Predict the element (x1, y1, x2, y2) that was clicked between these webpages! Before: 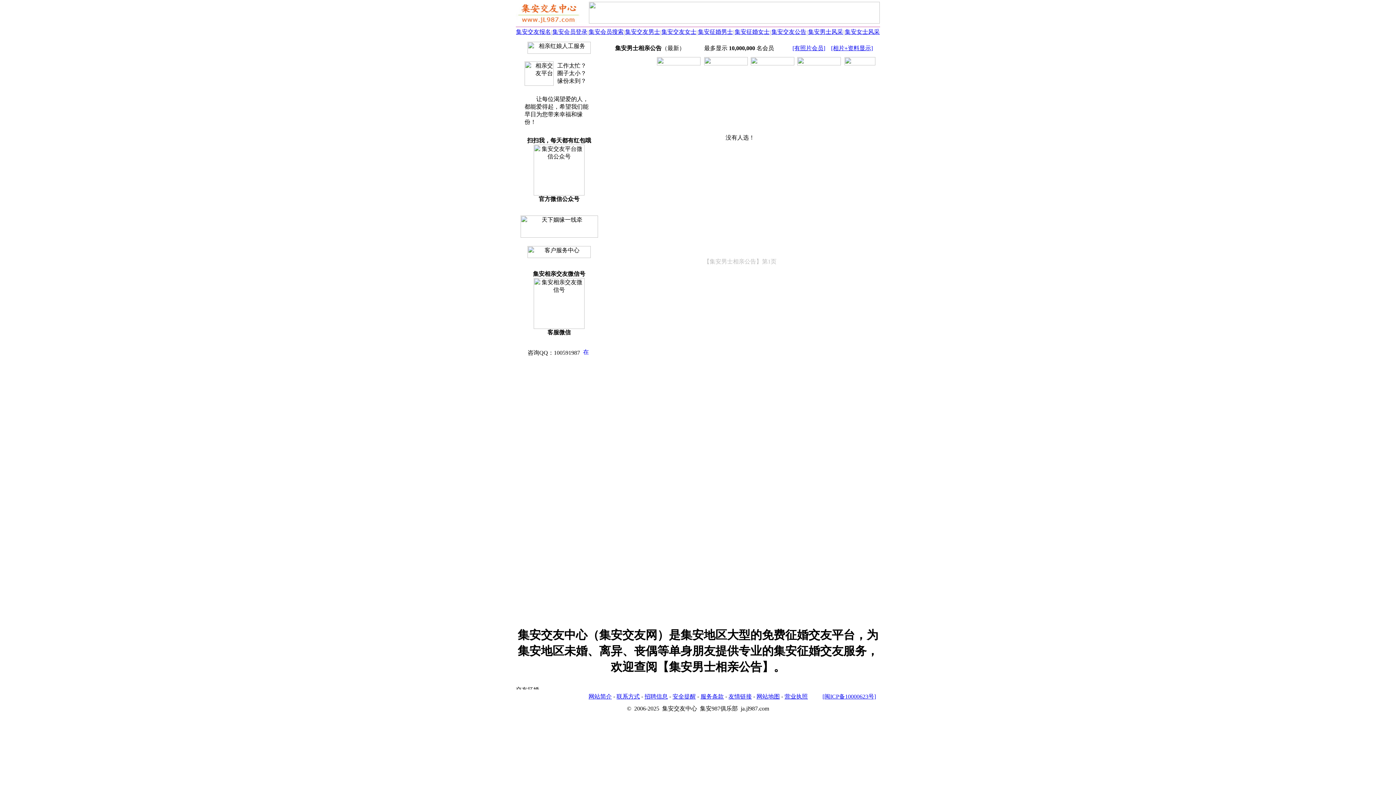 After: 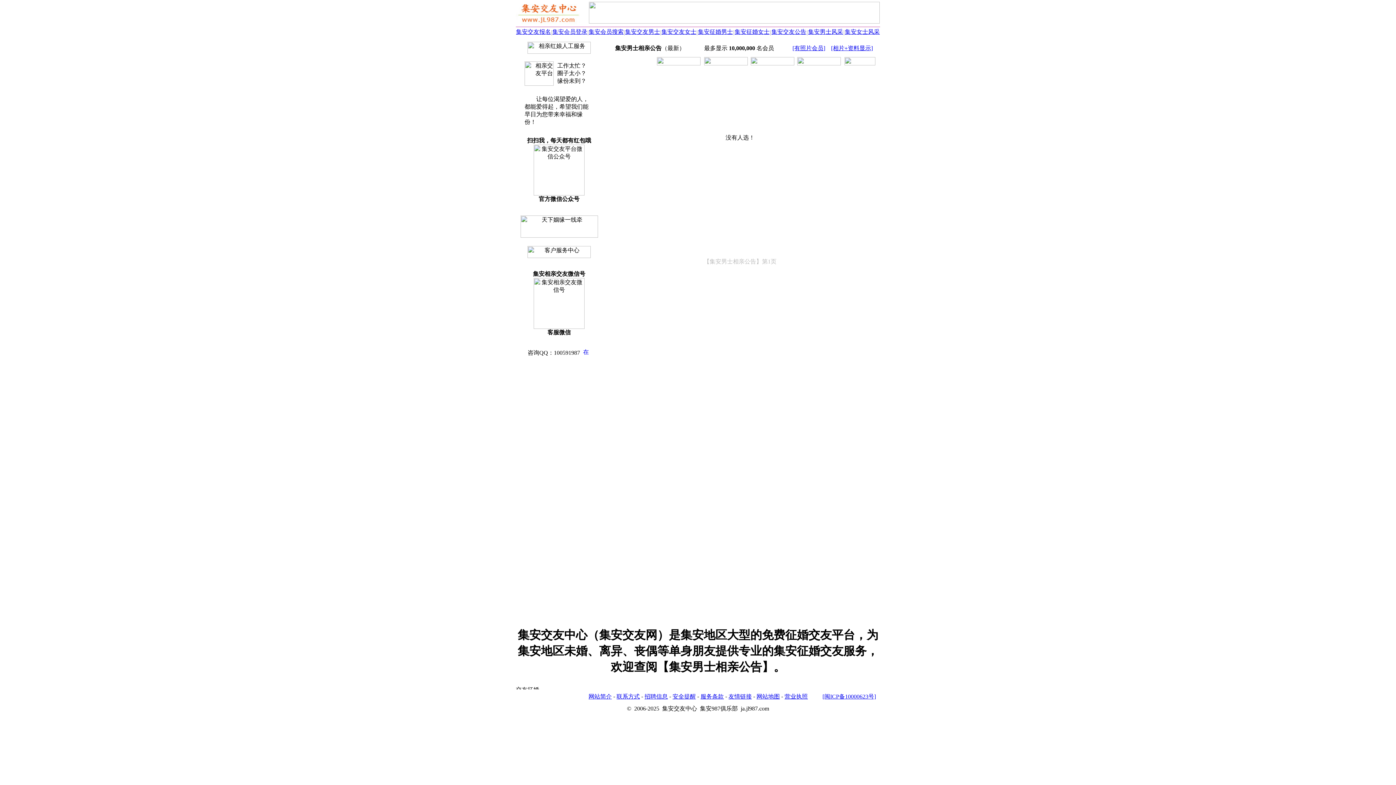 Action: bbox: (698, 28, 733, 34) label: 集安征婚男士